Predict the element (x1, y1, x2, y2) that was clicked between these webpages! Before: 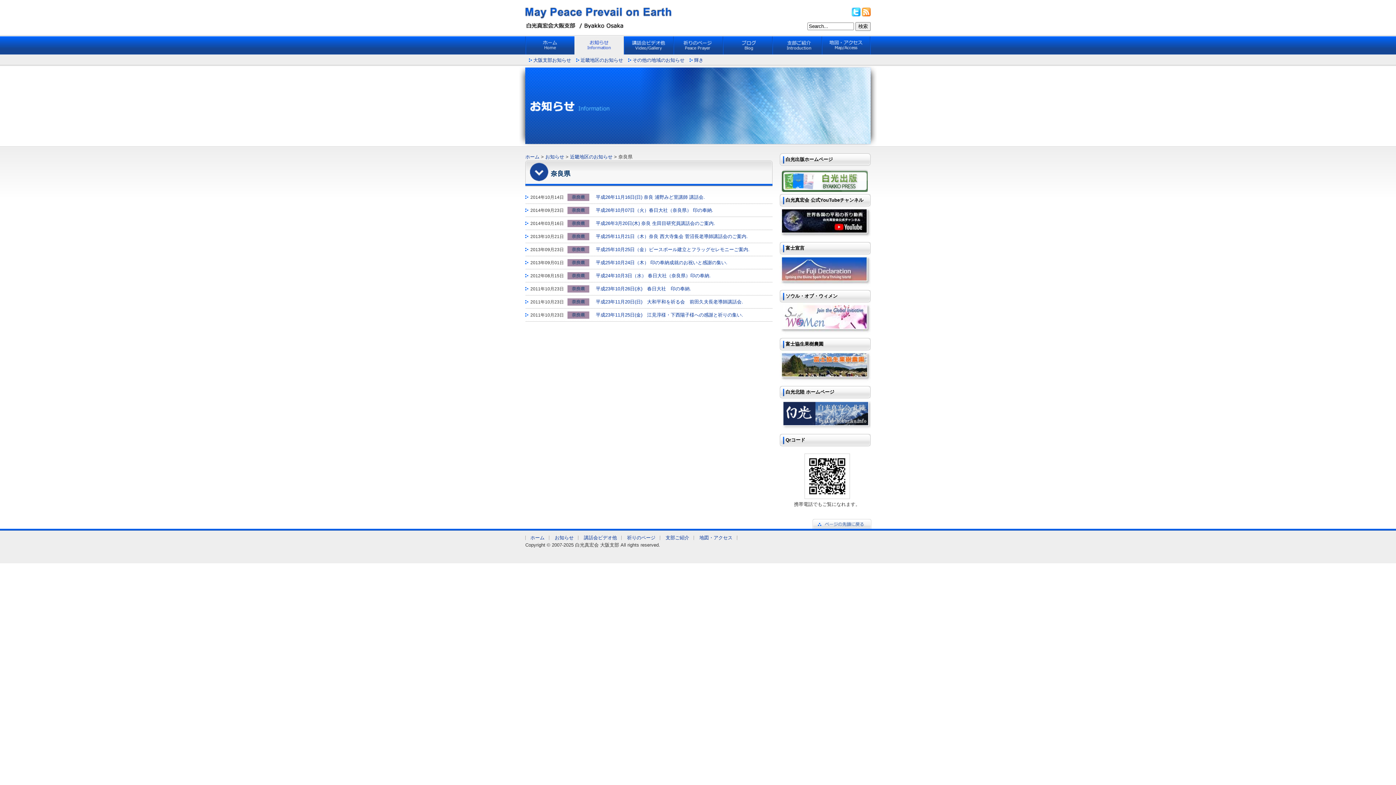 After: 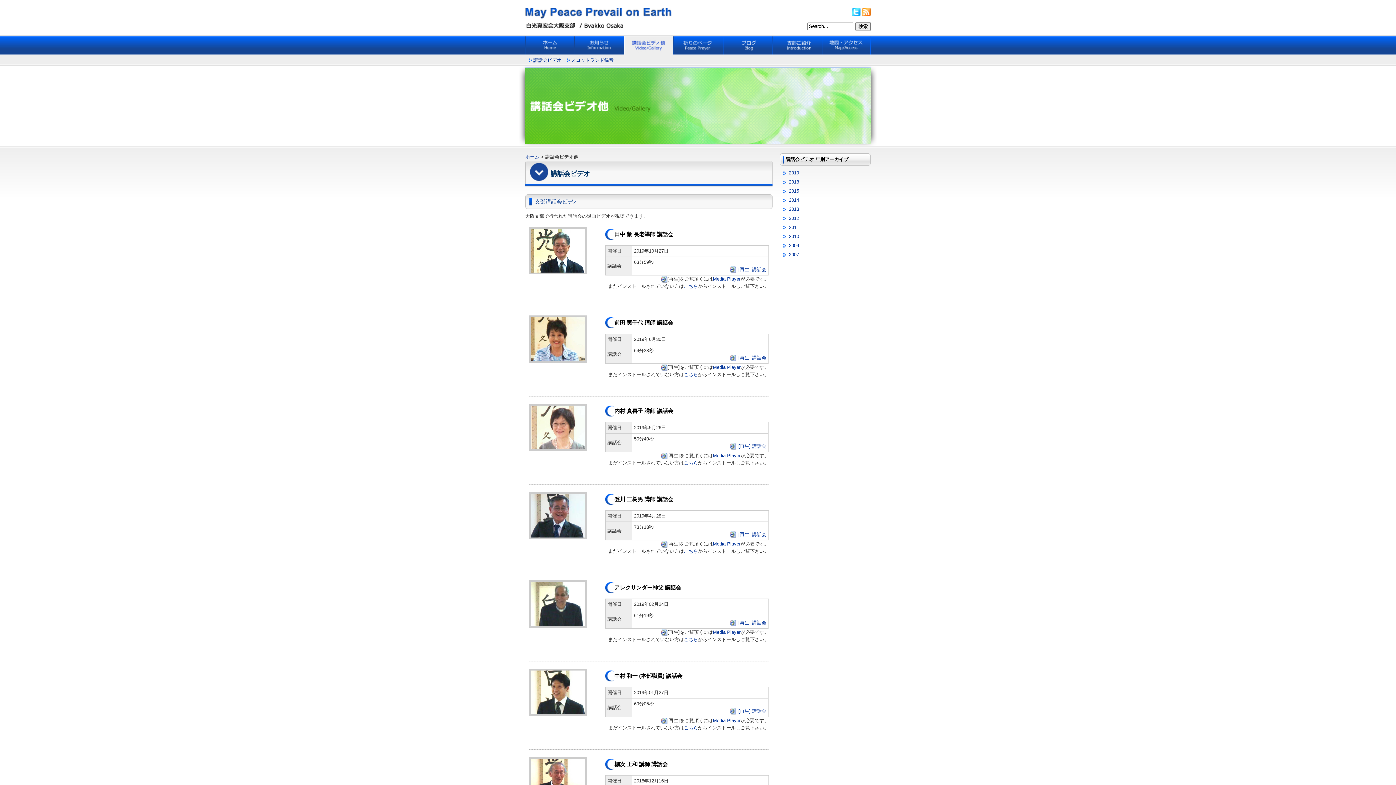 Action: bbox: (584, 535, 617, 540) label: 講話会ビデオ他